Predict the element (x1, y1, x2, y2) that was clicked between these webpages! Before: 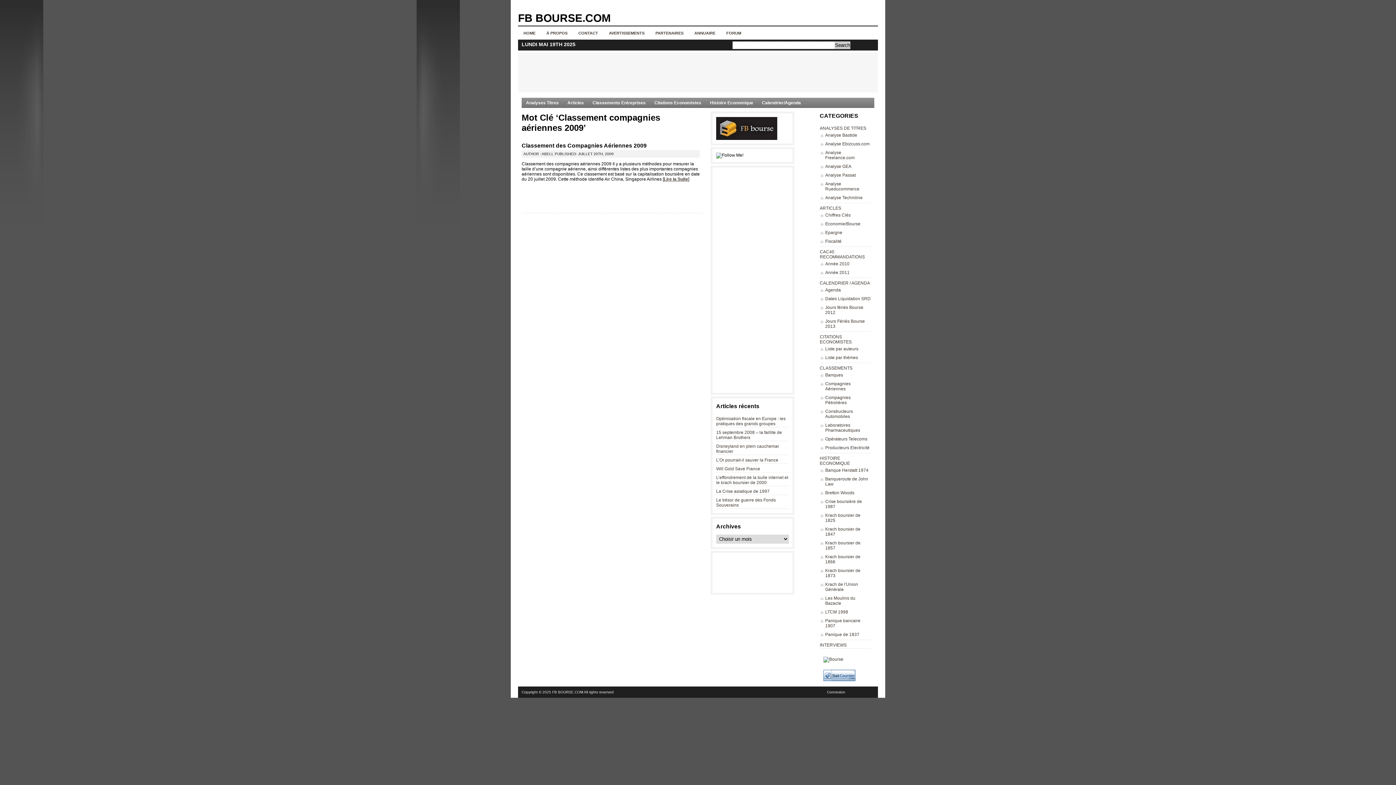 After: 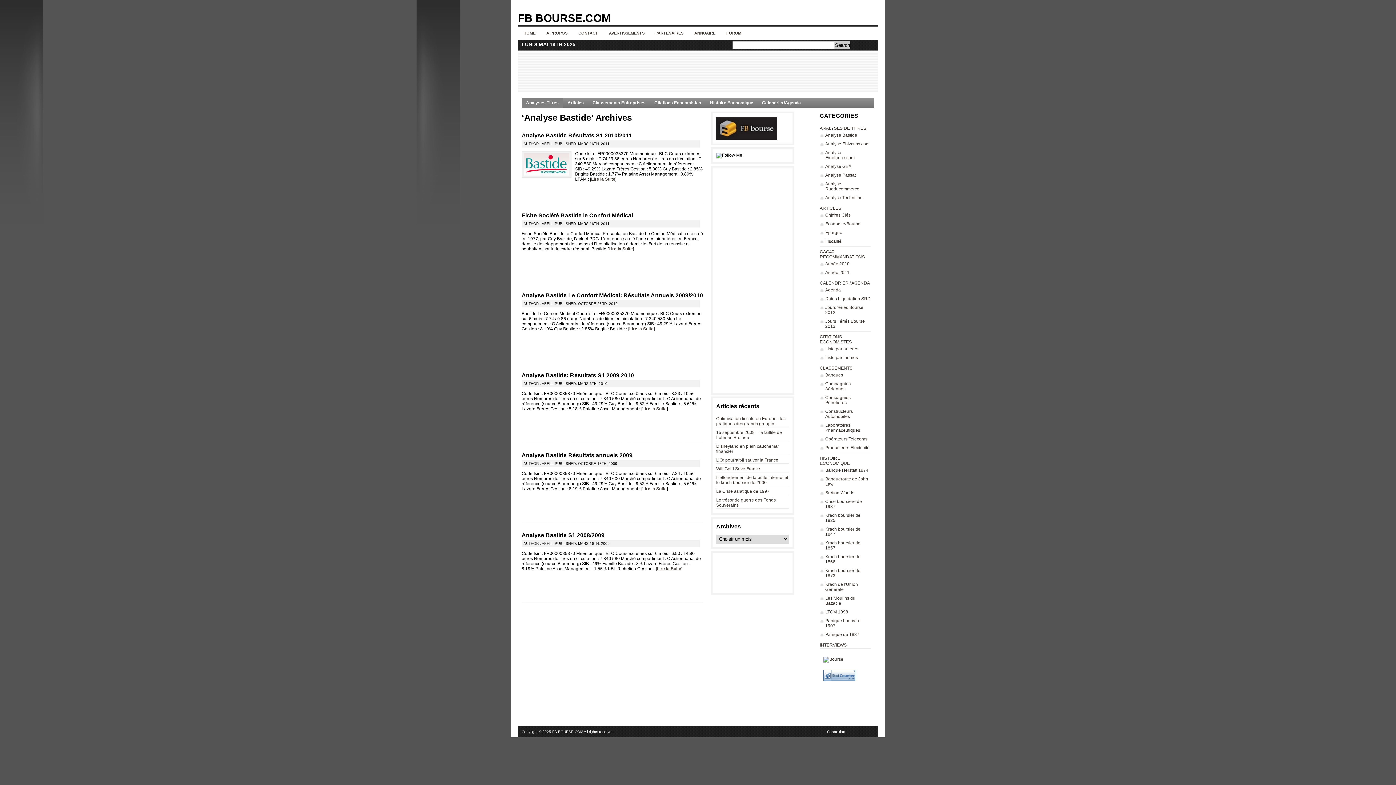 Action: label: Analyse Bastide bbox: (825, 132, 857, 137)